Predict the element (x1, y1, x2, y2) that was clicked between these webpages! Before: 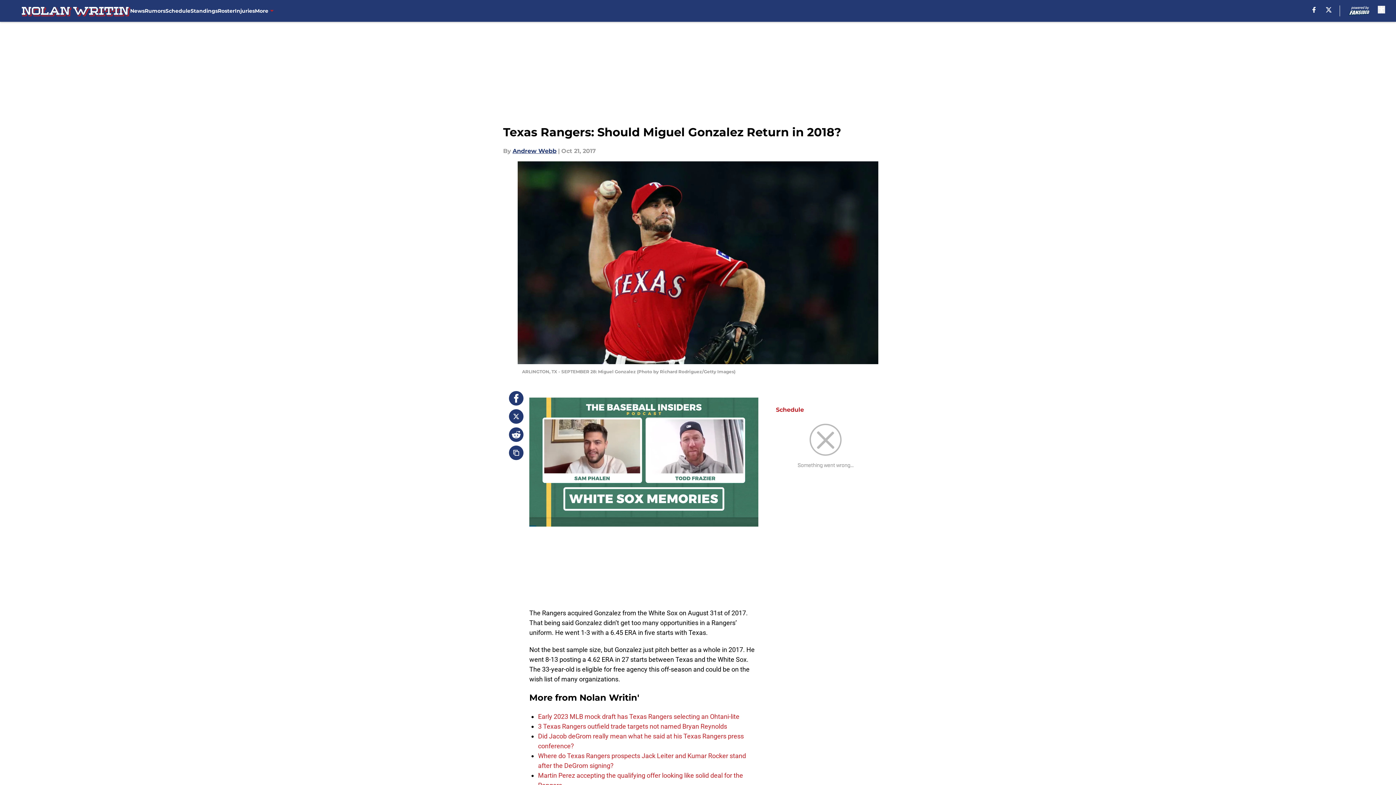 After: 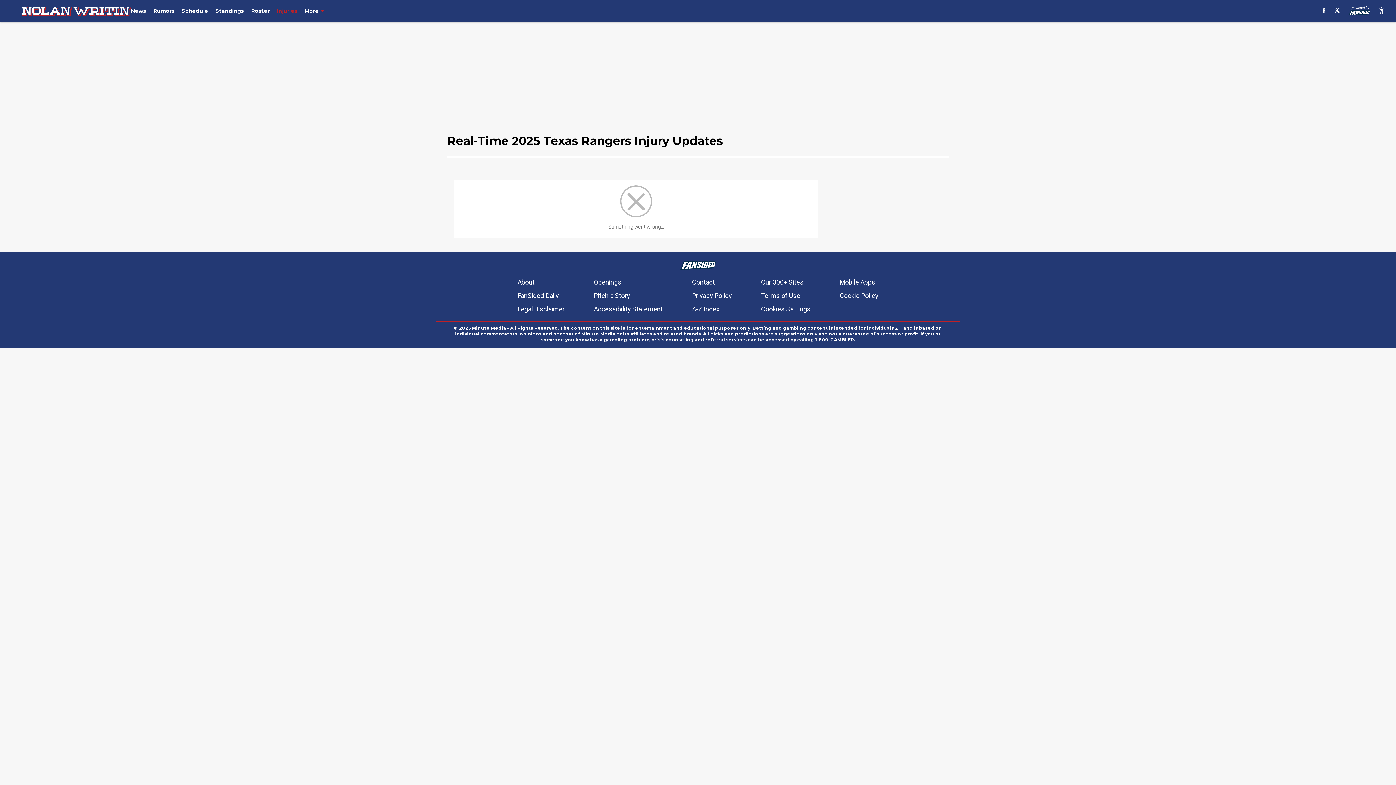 Action: bbox: (234, 0, 254, 21) label: Injuries